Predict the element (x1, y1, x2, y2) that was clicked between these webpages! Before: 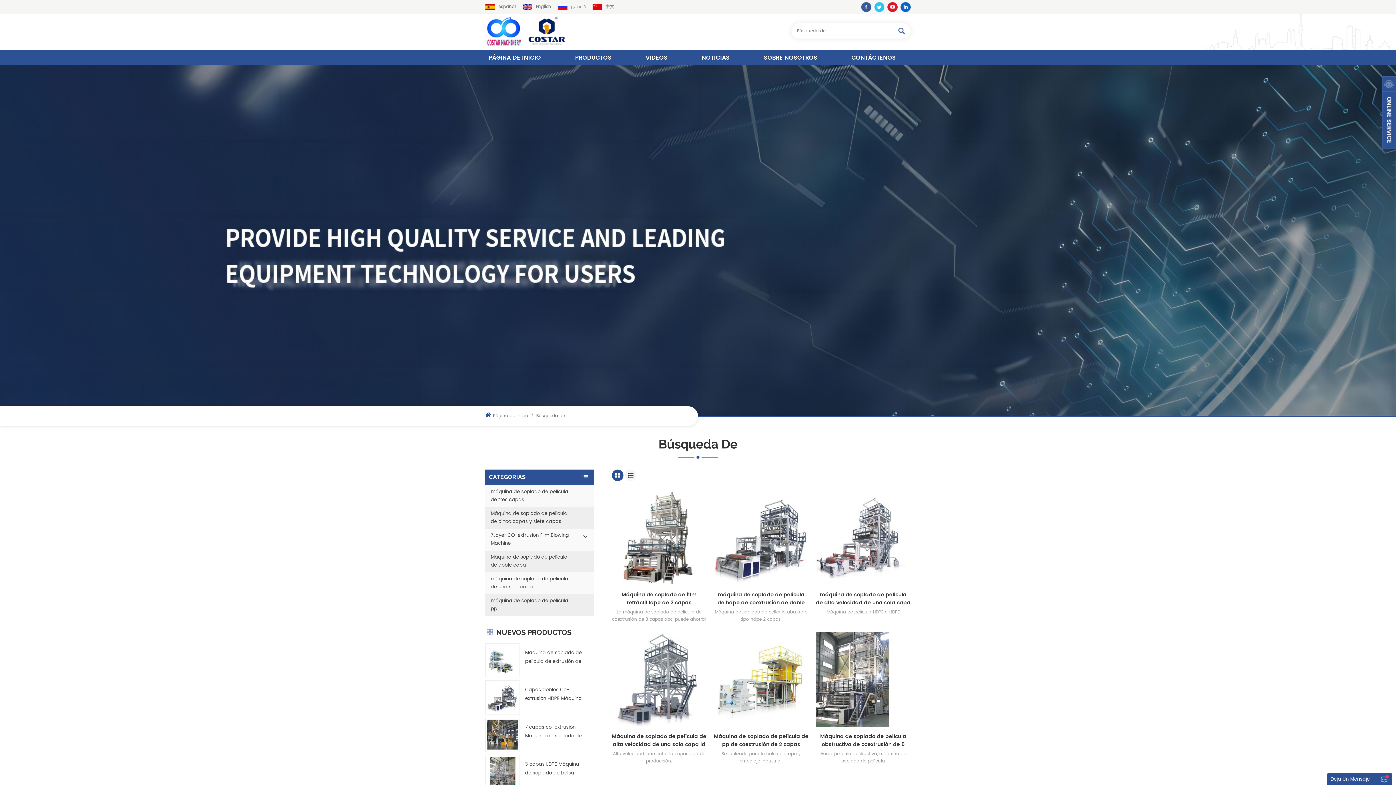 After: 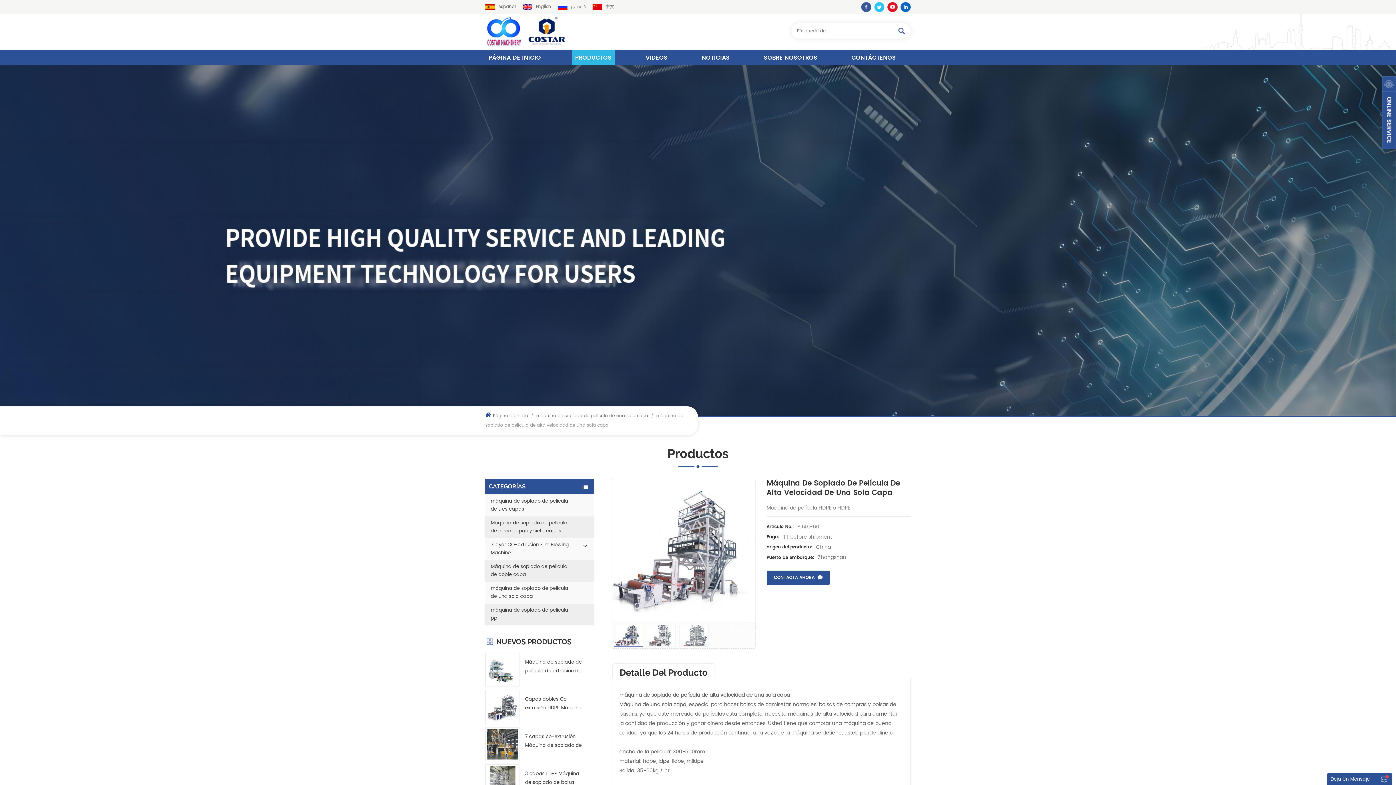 Action: bbox: (816, 591, 910, 607) label: máquina de soplado de película de alta velocidad de una sola capa